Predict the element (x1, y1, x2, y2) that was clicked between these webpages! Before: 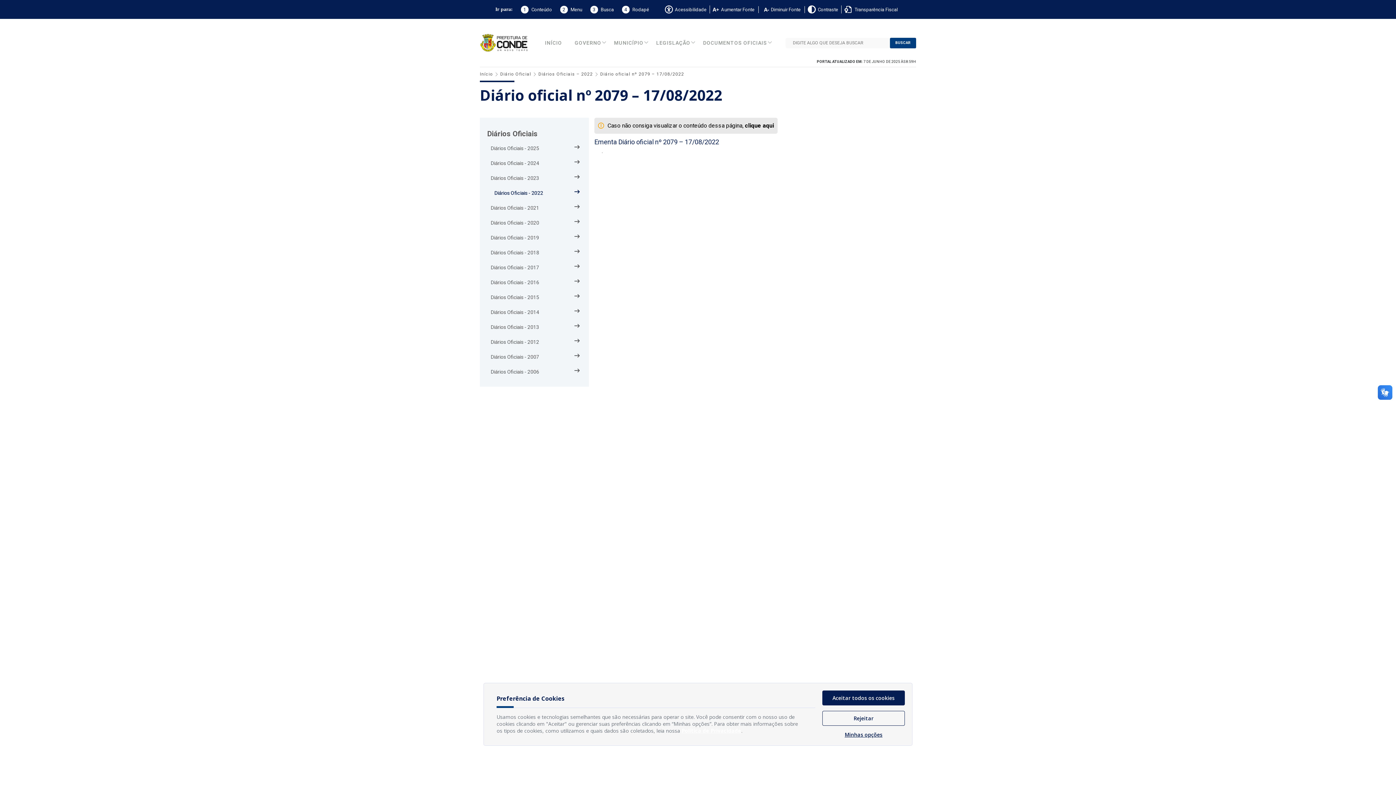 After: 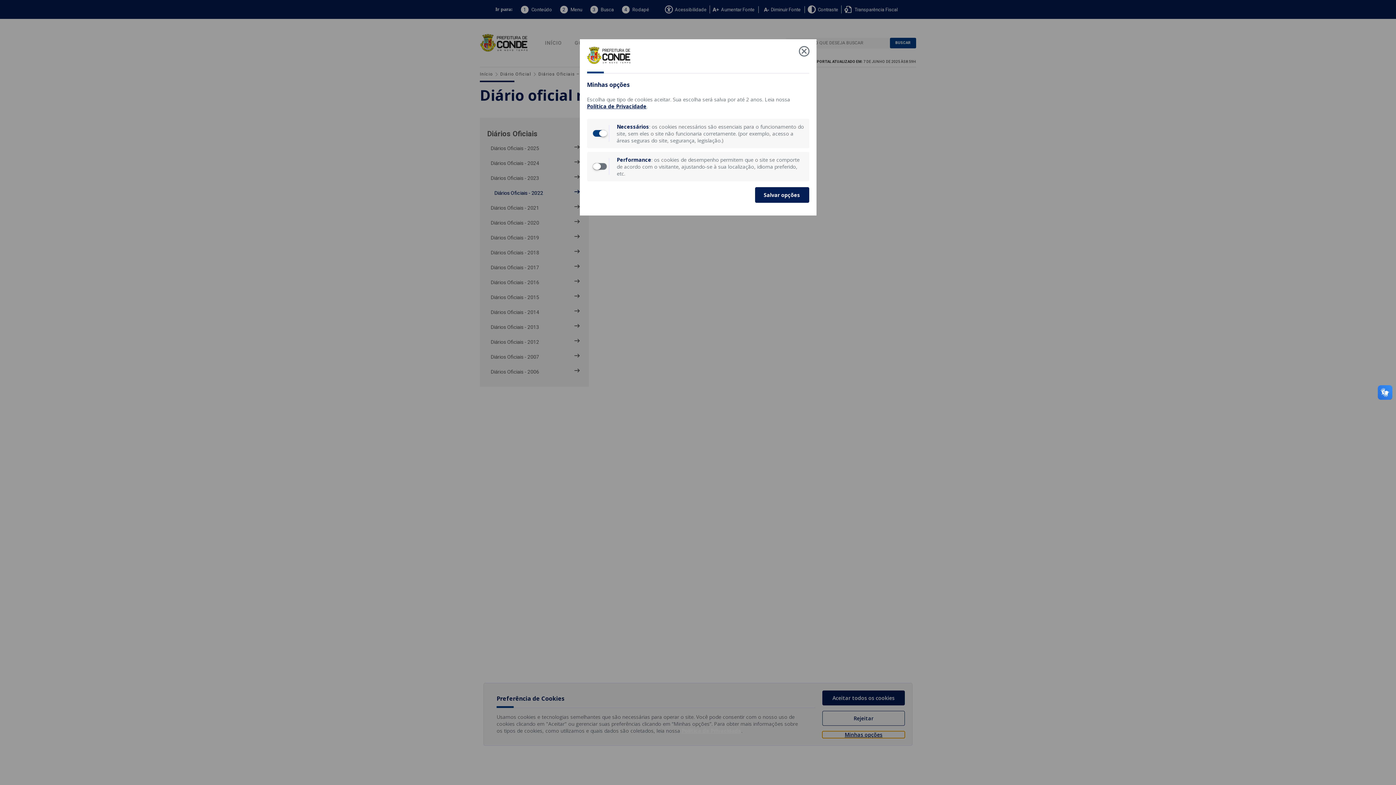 Action: bbox: (822, 731, 905, 738) label: Minhas opções